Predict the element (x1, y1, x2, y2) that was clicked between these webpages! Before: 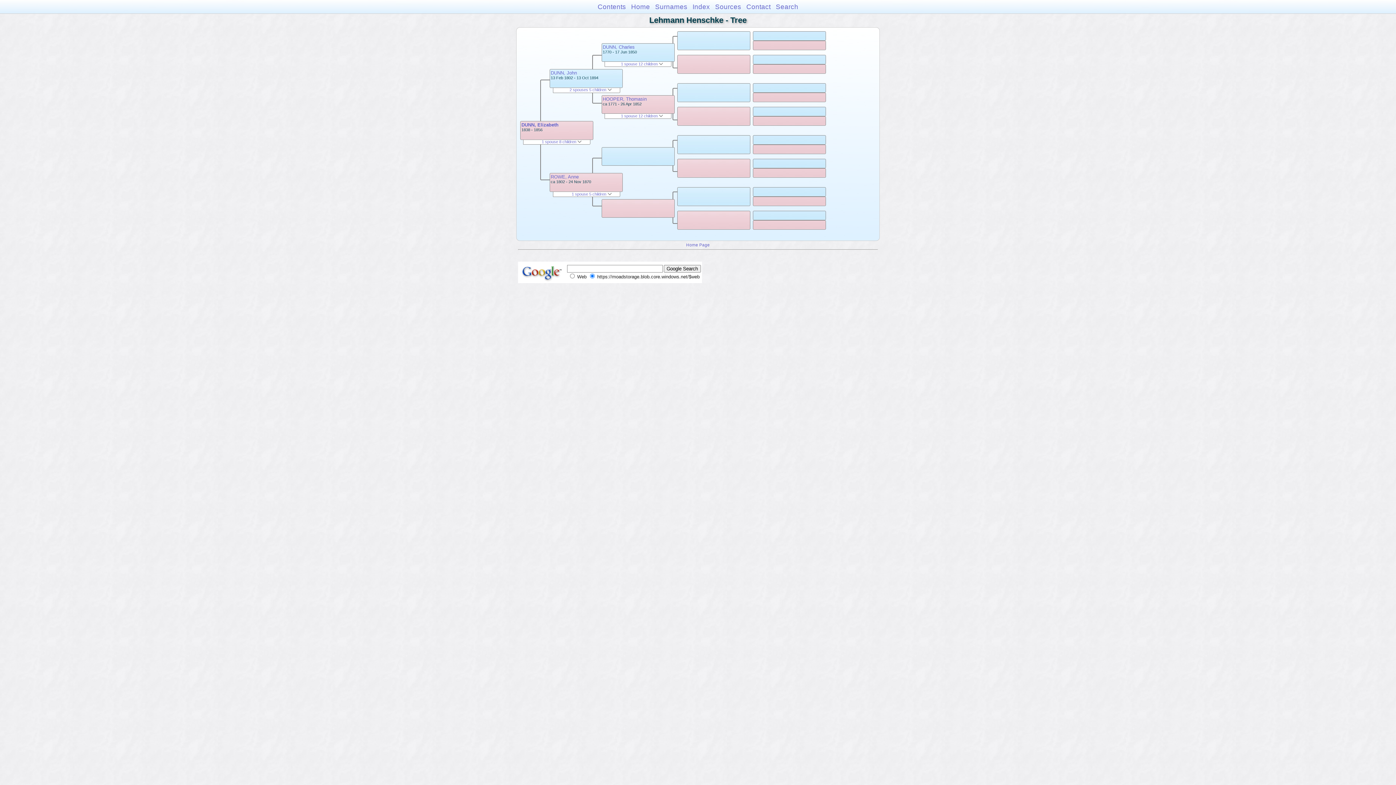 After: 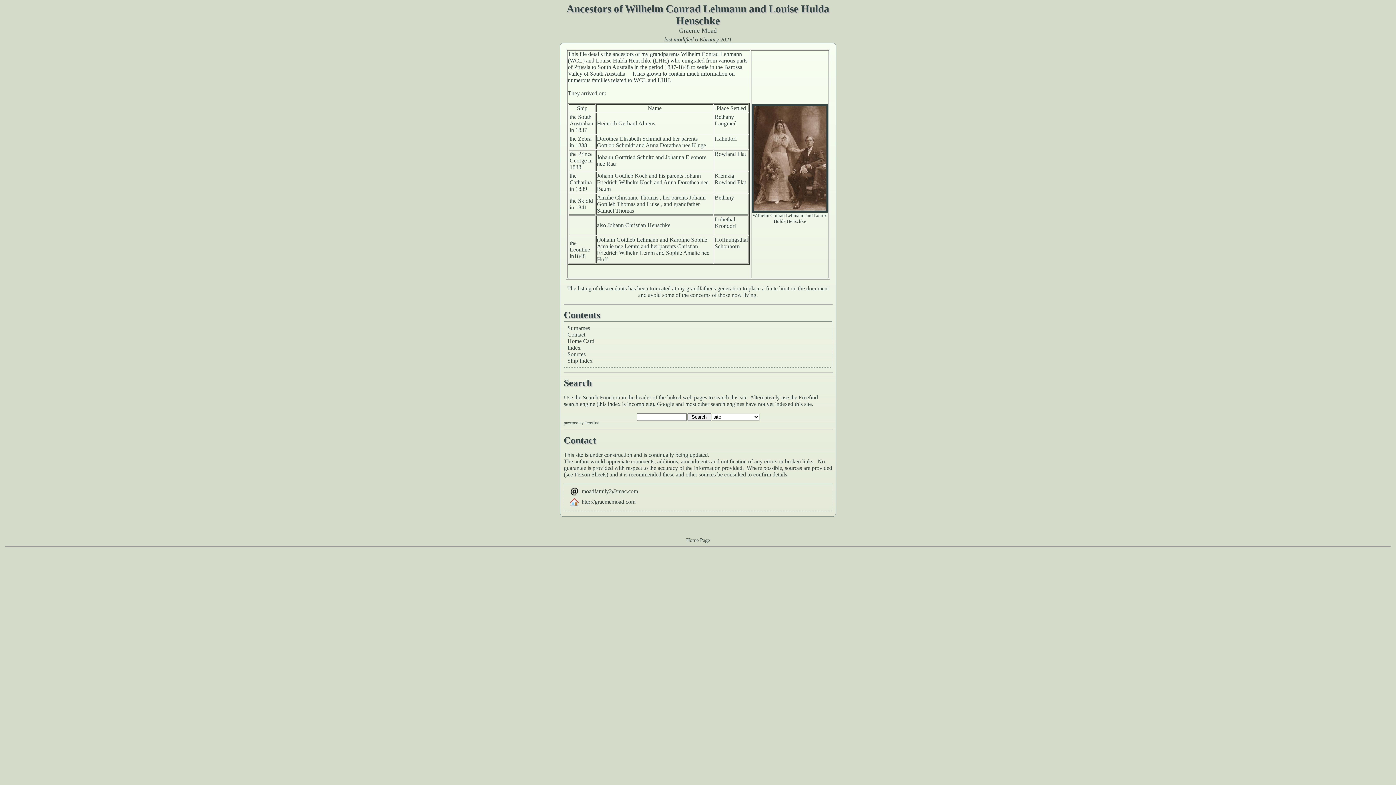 Action: label: Contents bbox: (597, 2, 626, 10)